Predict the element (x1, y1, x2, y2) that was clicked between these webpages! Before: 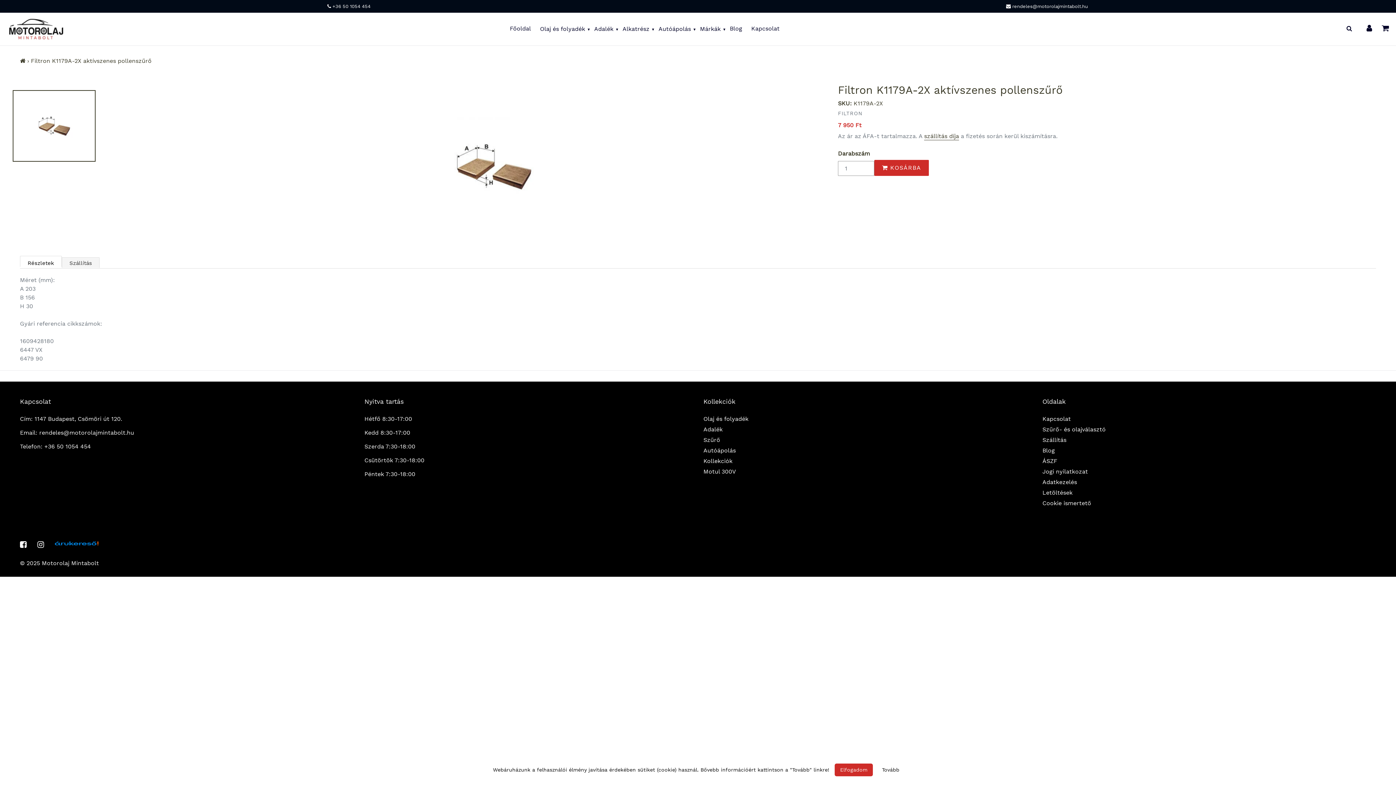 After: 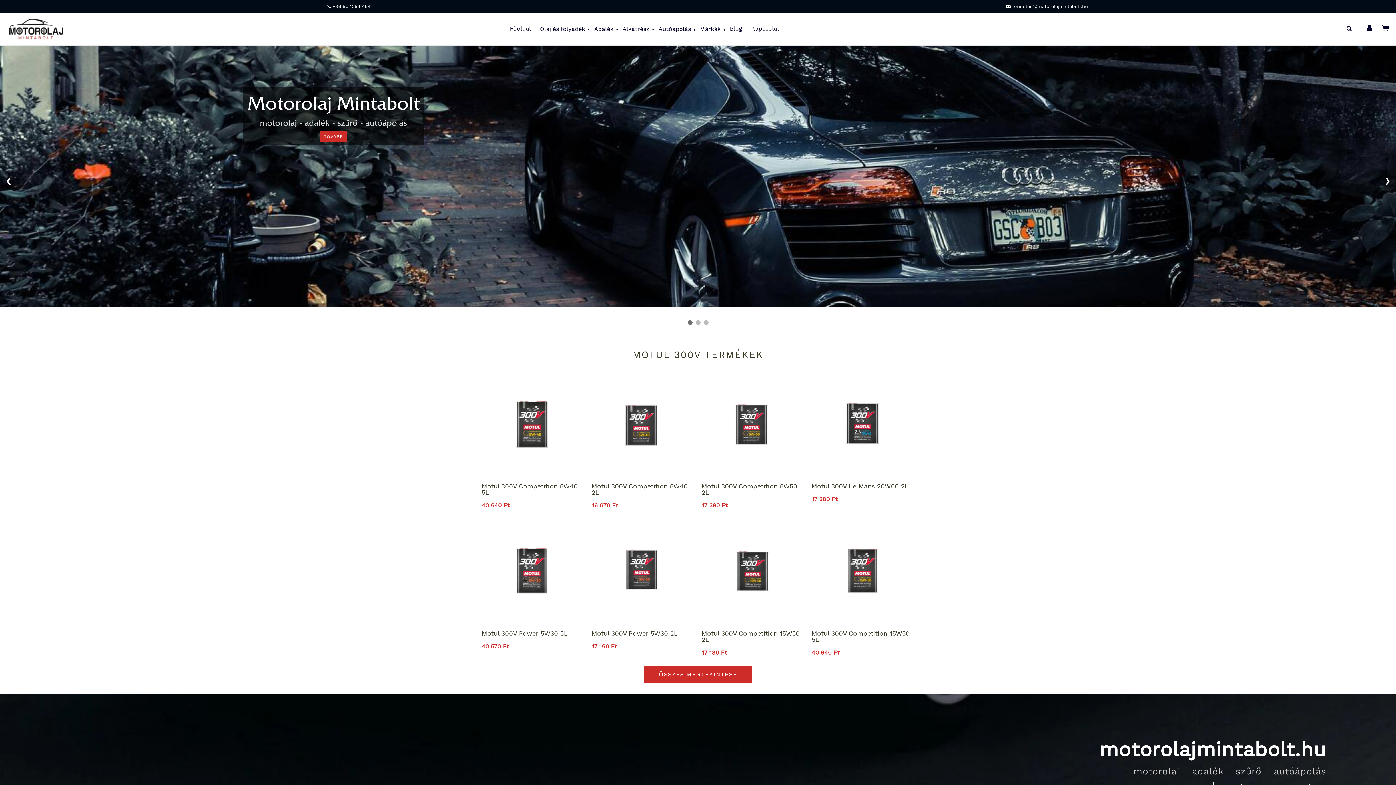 Action: bbox: (506, 23, 534, 34) label: Főoldal